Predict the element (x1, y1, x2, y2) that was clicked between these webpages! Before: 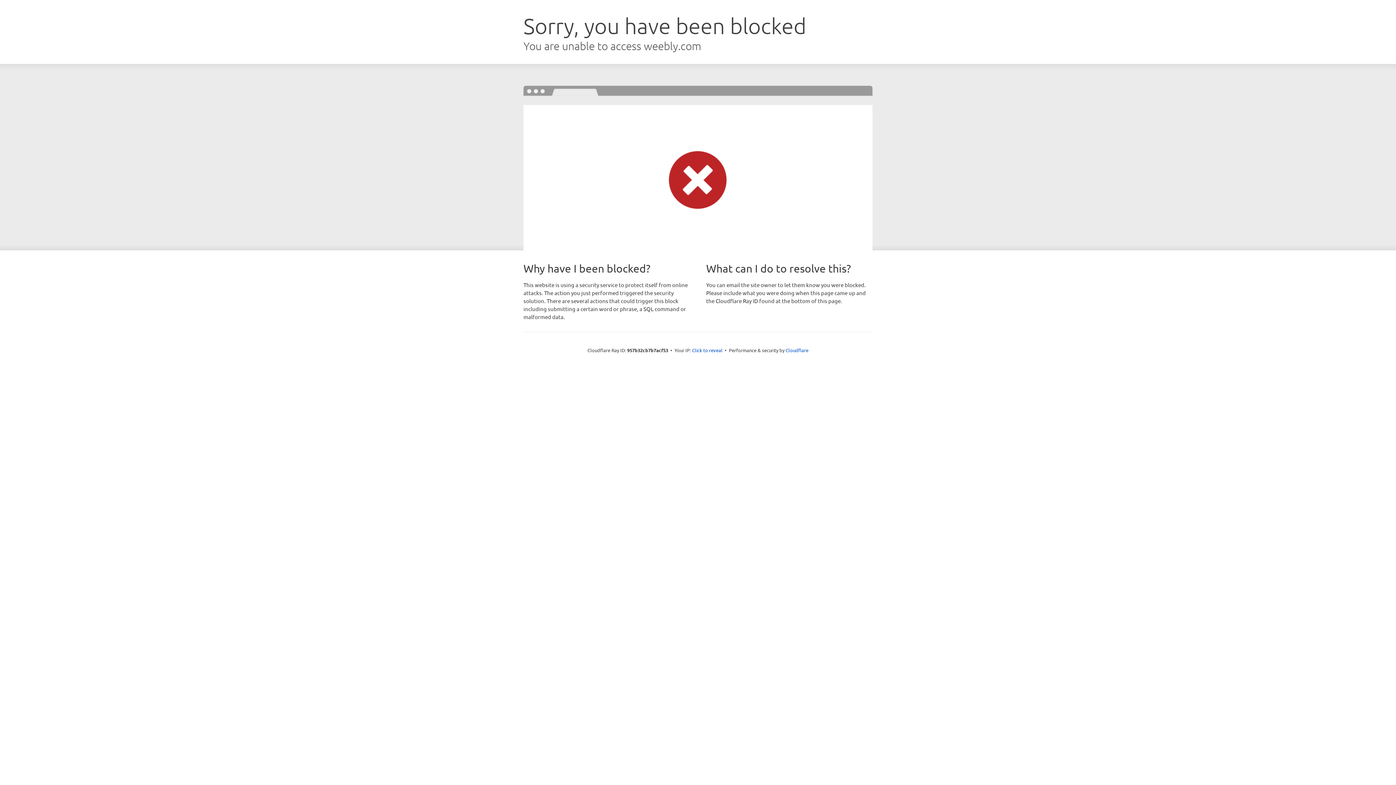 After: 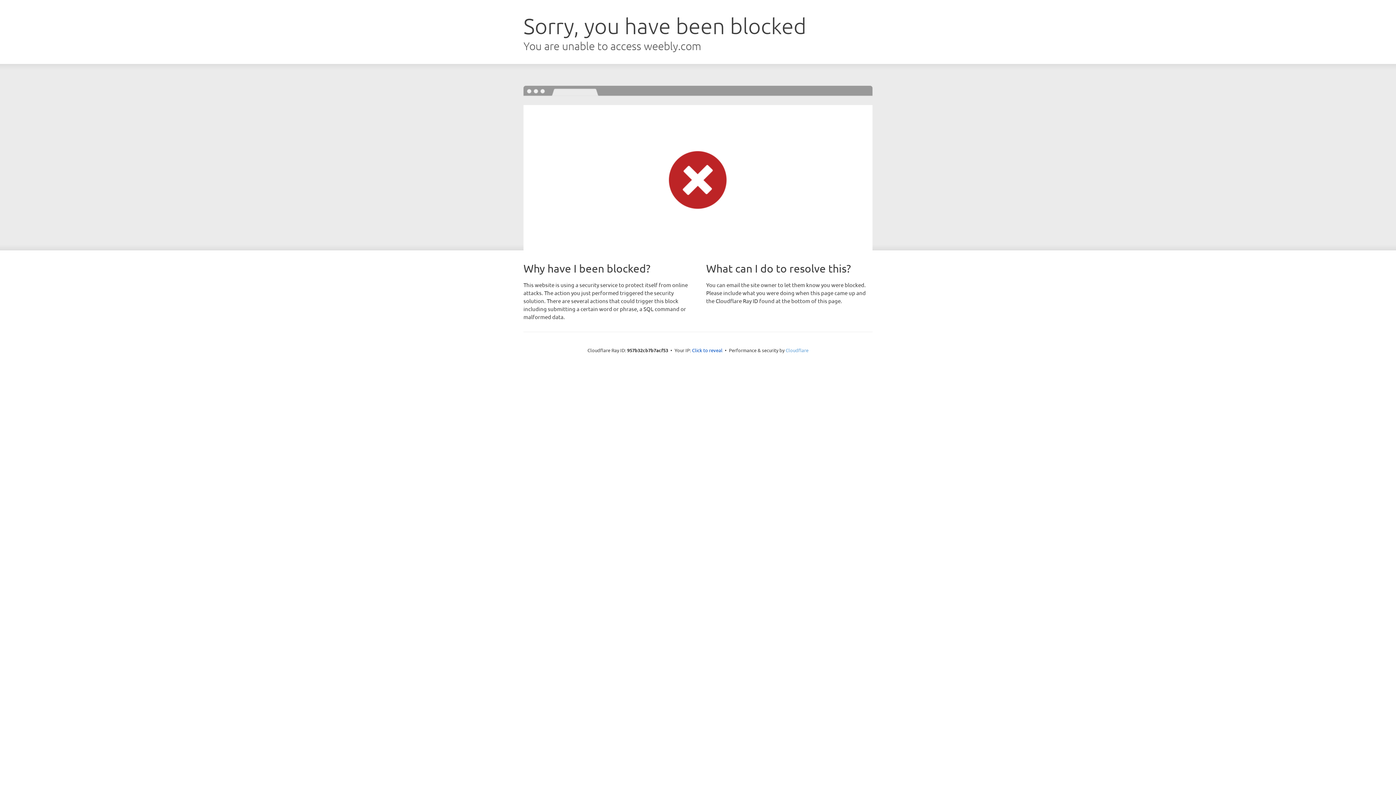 Action: bbox: (785, 347, 808, 353) label: Cloudflare